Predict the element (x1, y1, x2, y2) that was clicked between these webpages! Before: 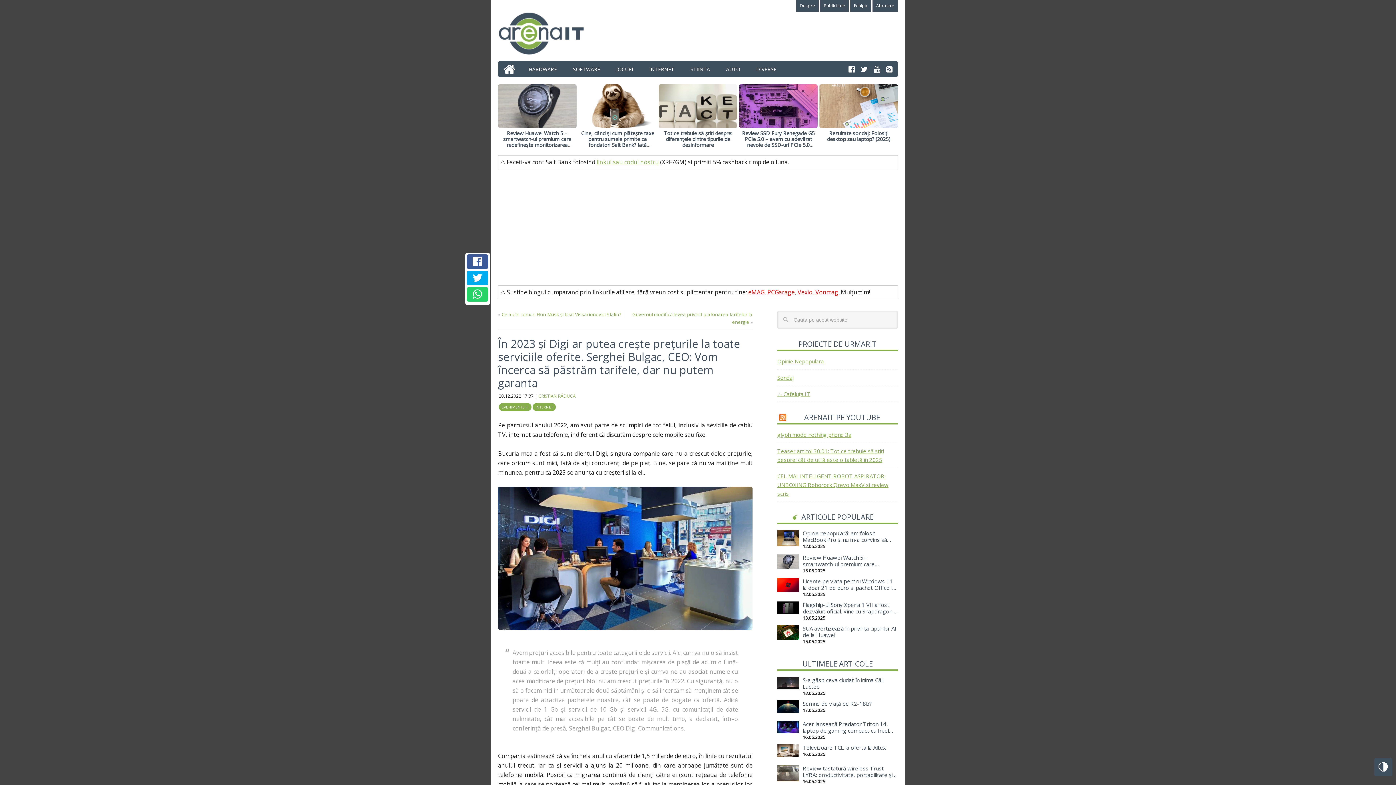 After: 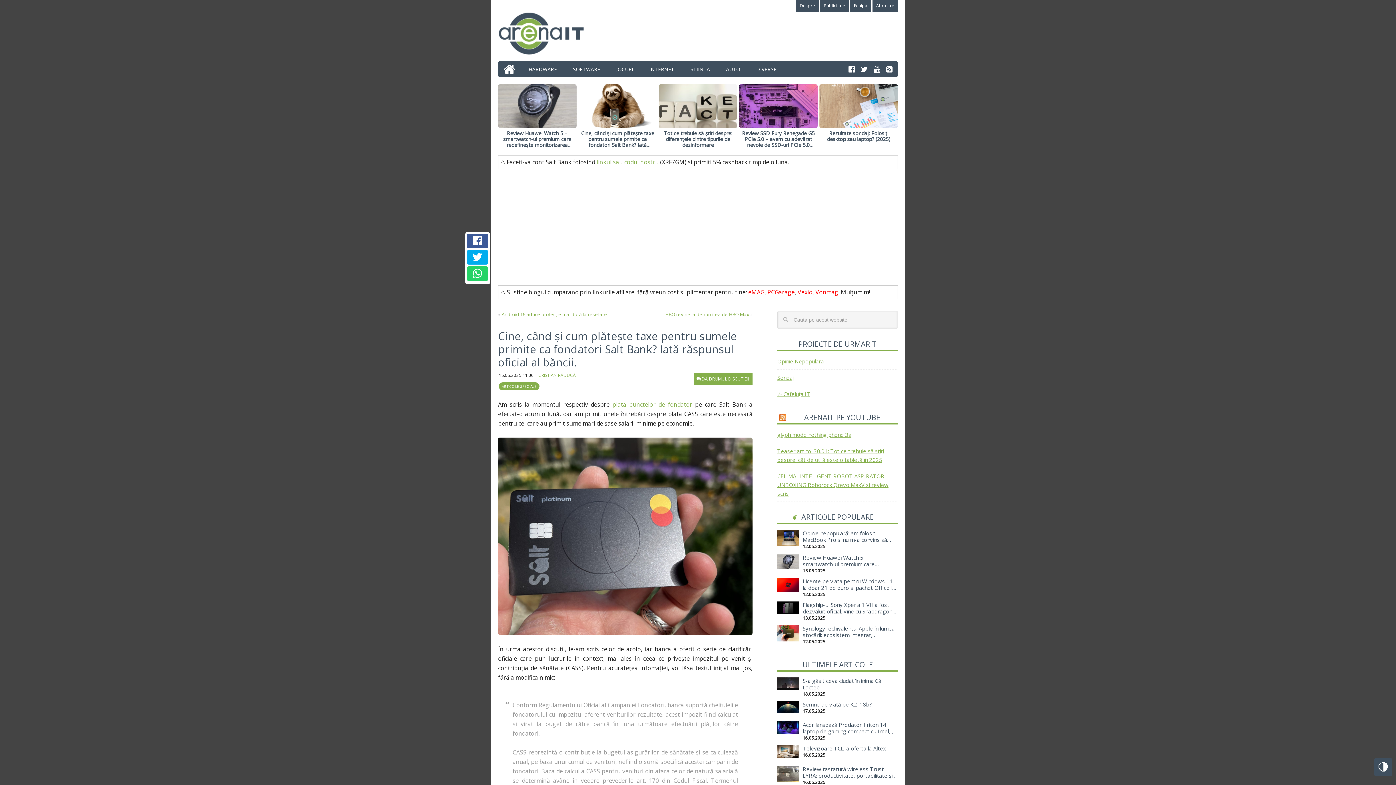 Action: bbox: (581, 129, 654, 154) label: Cine, când și cum plătește taxe pentru sumele primite ca fondatori Salt Bank? Iată răspunsul oficial al băncii.